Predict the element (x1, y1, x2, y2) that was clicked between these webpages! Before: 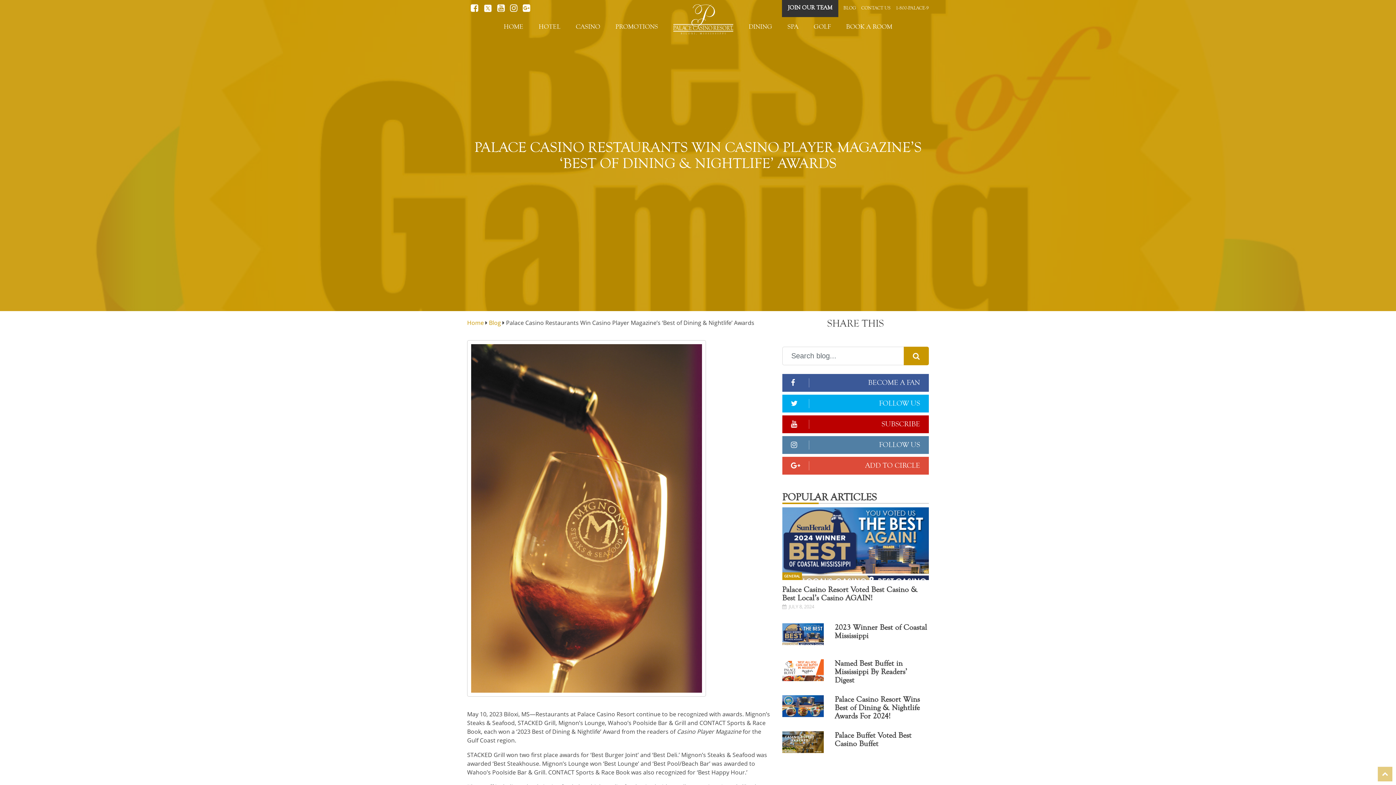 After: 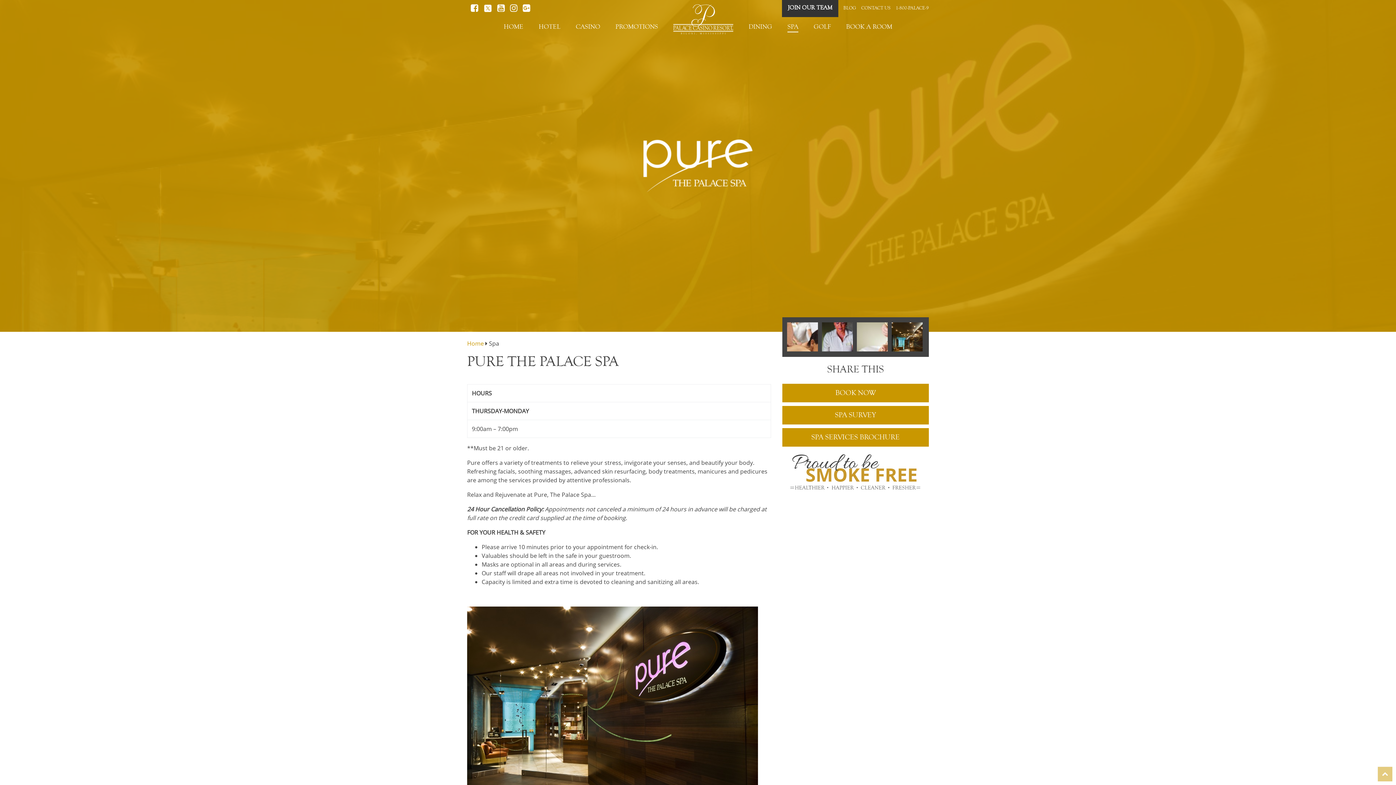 Action: bbox: (787, 23, 798, 30) label: SPA